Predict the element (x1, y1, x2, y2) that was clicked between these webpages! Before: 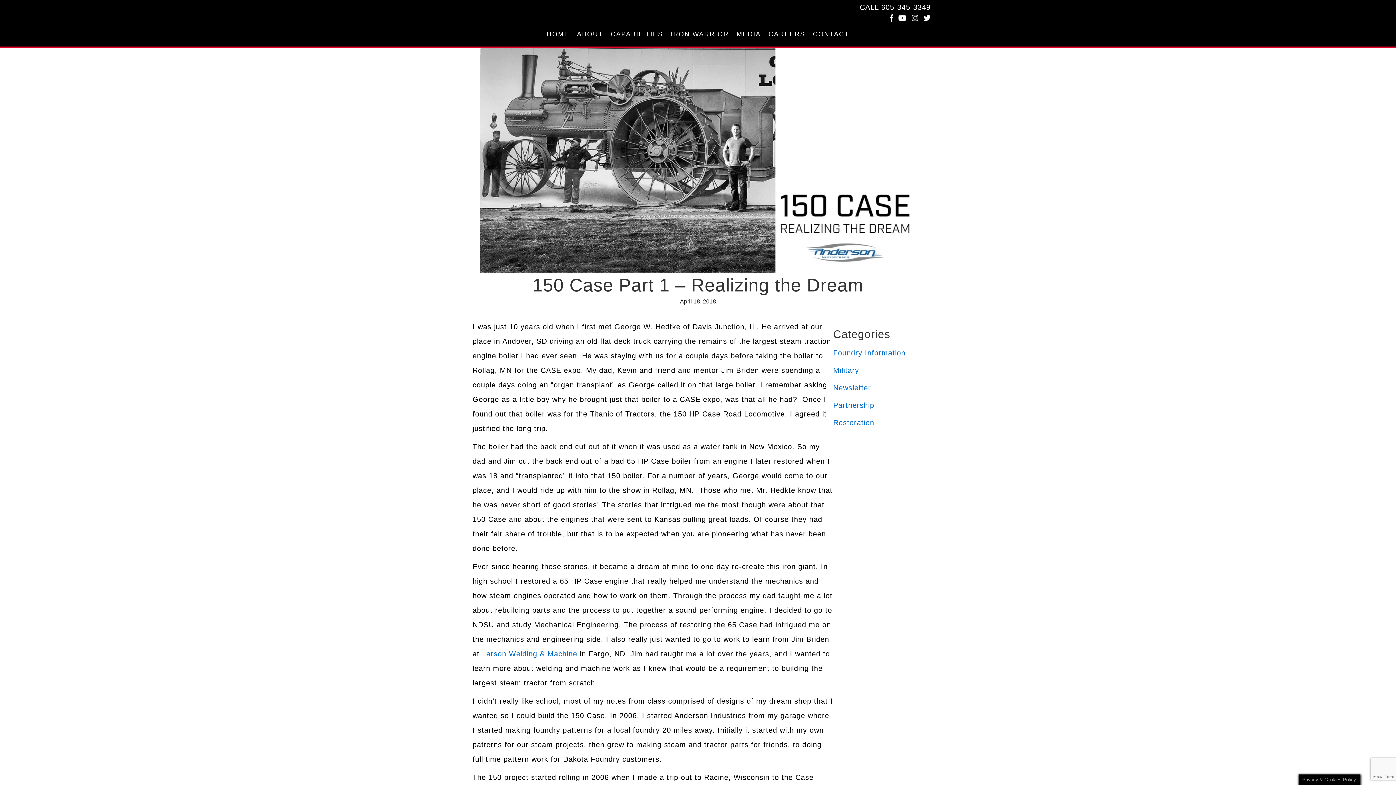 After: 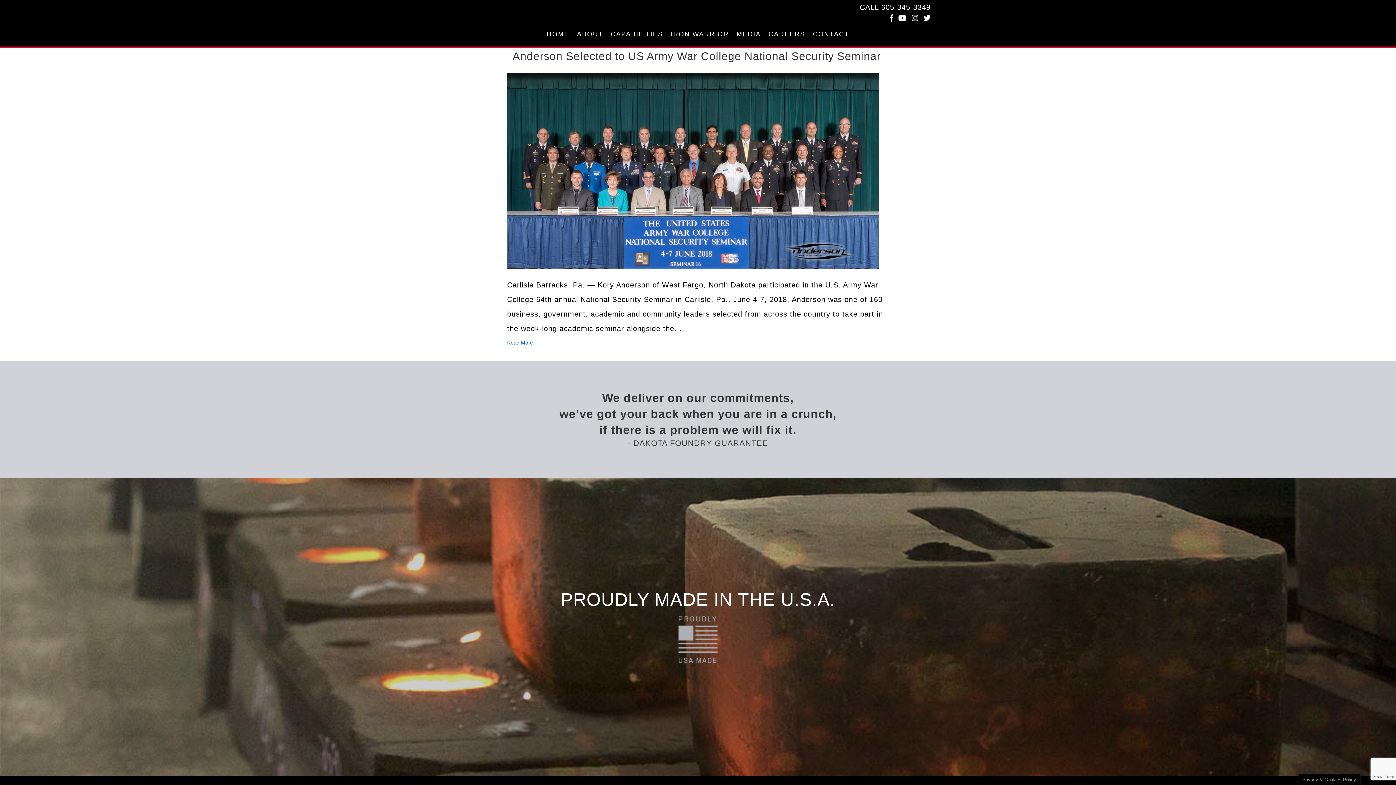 Action: bbox: (833, 401, 874, 409) label: Partnership